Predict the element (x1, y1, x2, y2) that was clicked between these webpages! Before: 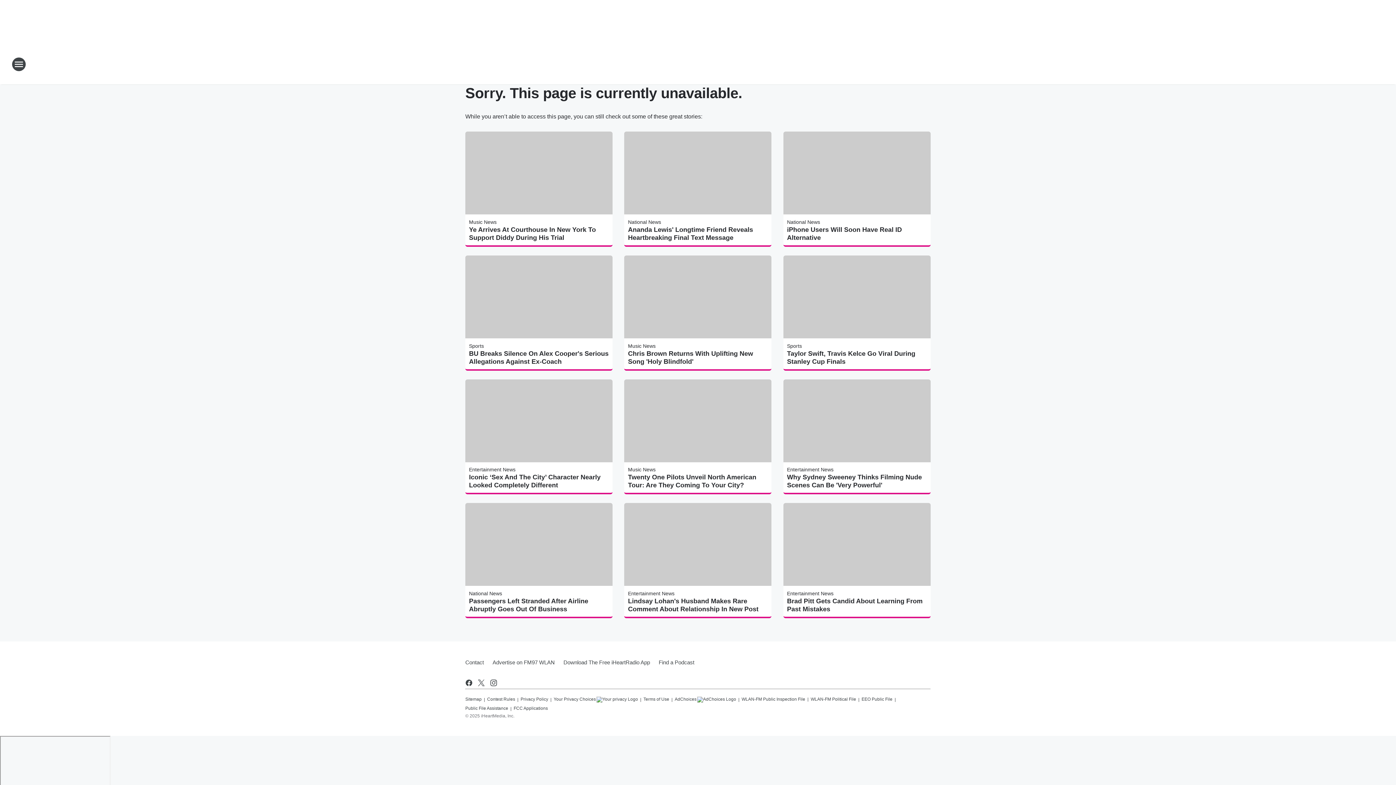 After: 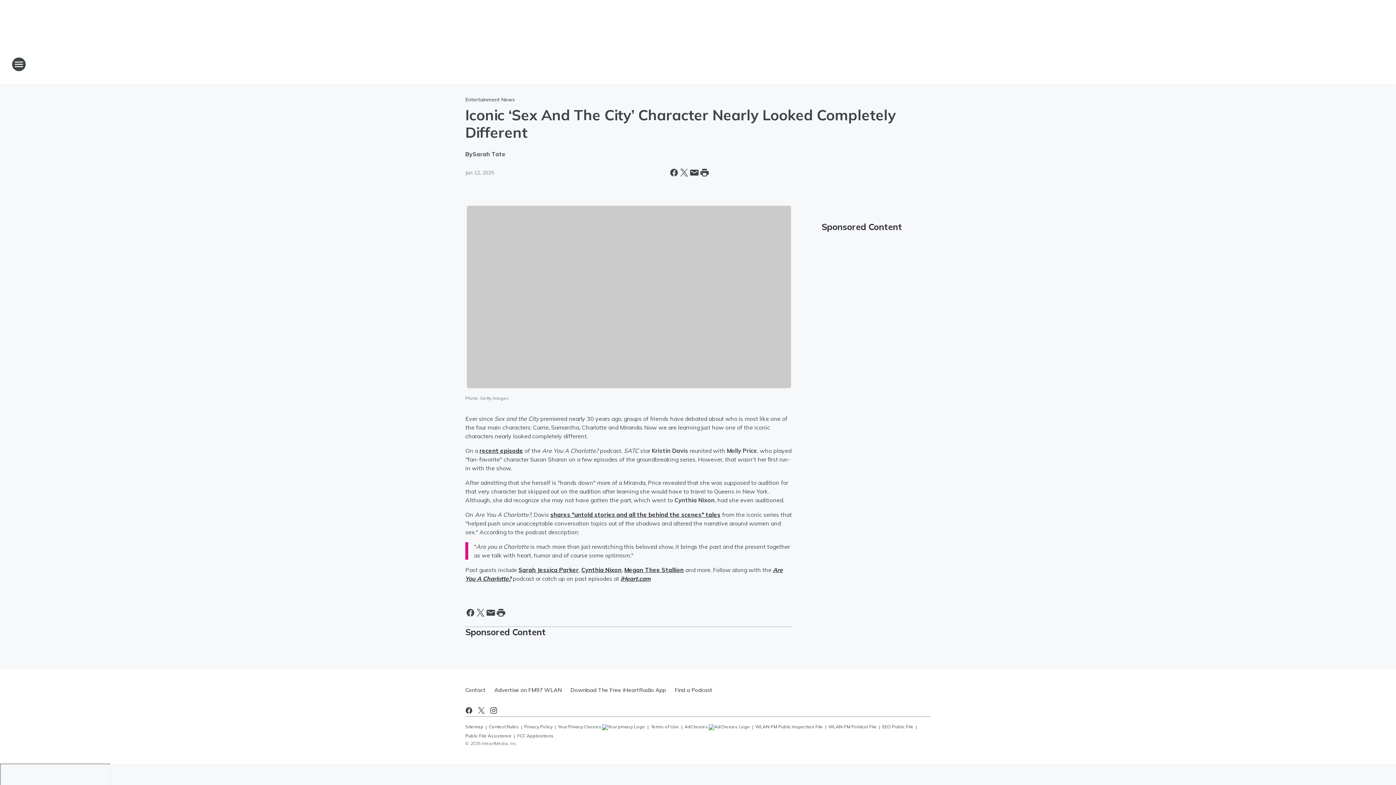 Action: bbox: (469, 473, 609, 489) label: Iconic ‘Sex And The City’ Character Nearly Looked Completely Different